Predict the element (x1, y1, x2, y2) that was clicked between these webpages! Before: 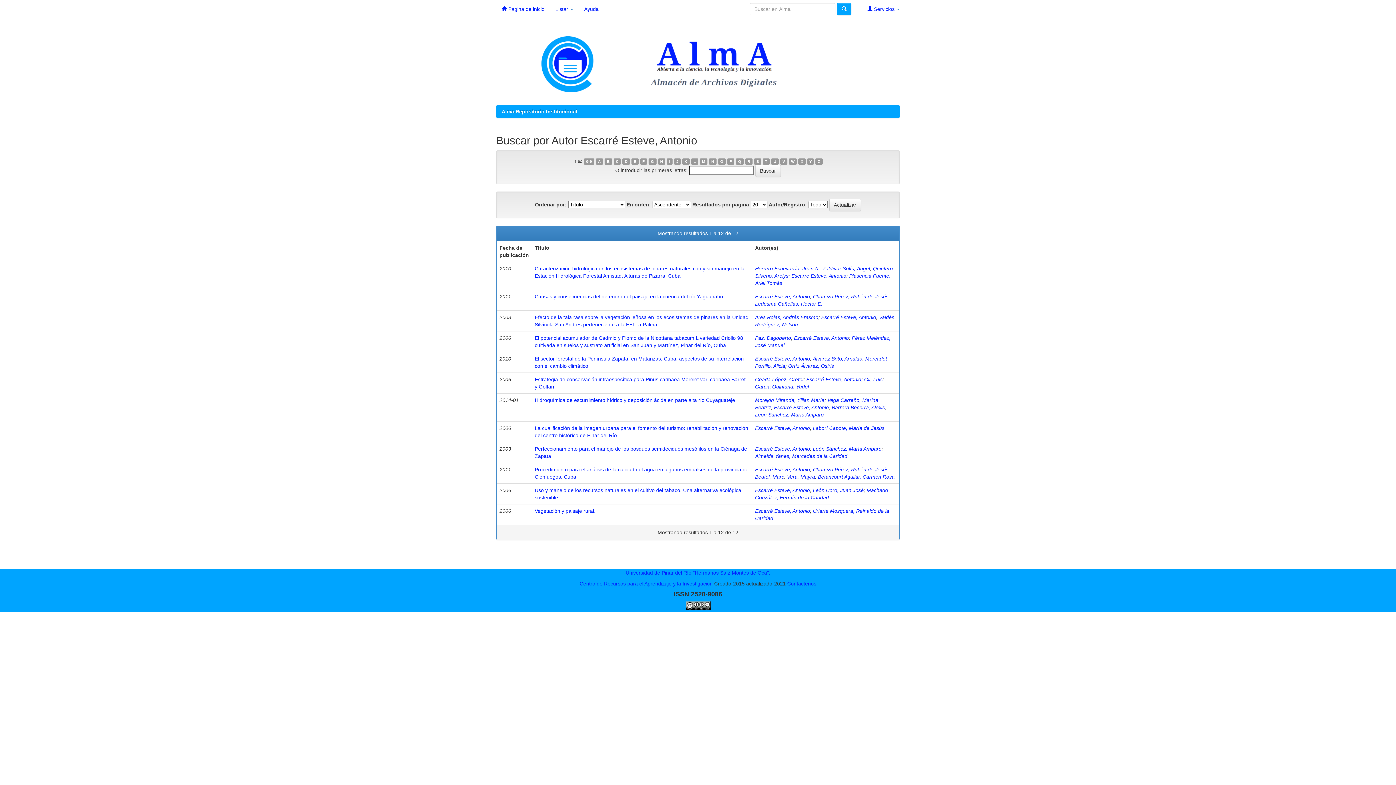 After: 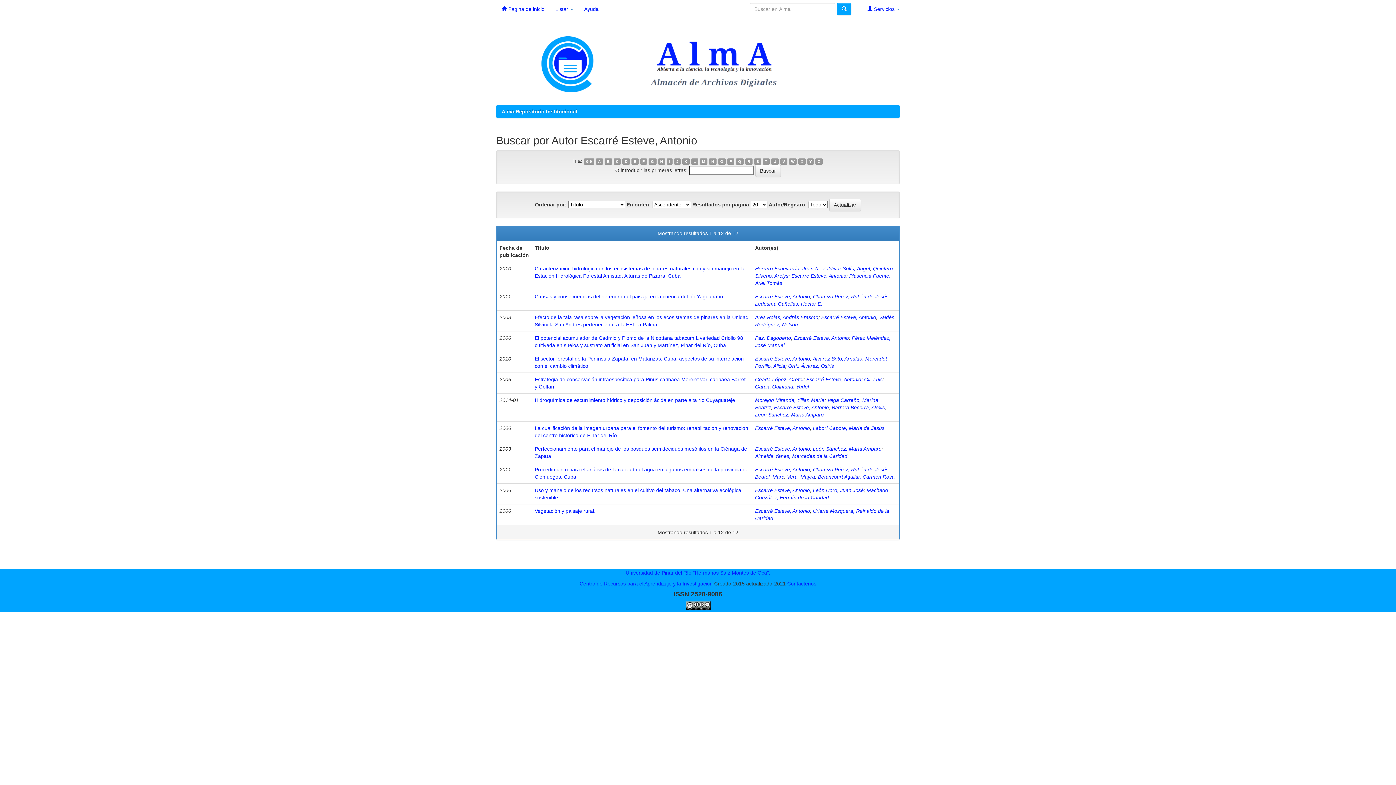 Action: label: Escarré Esteve, Antonio bbox: (794, 335, 849, 341)